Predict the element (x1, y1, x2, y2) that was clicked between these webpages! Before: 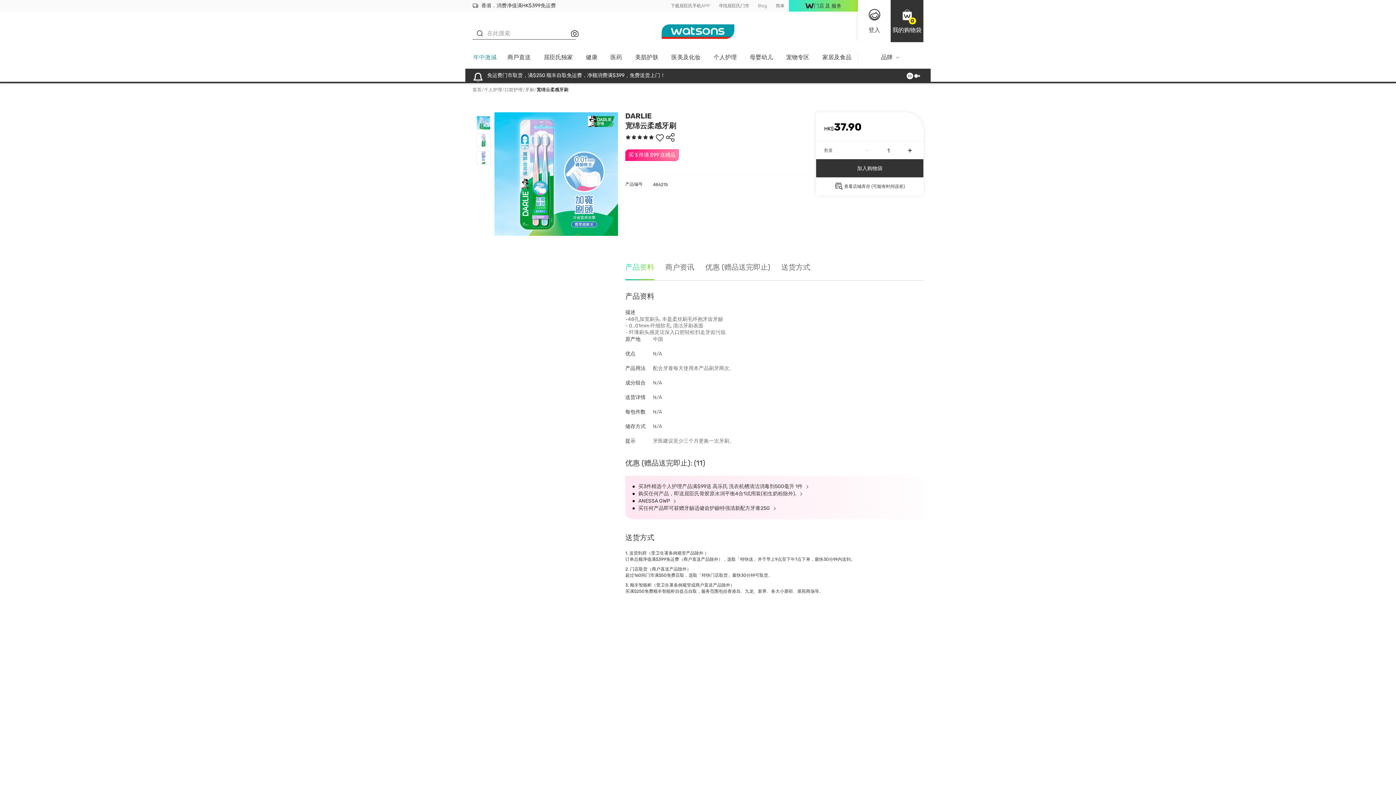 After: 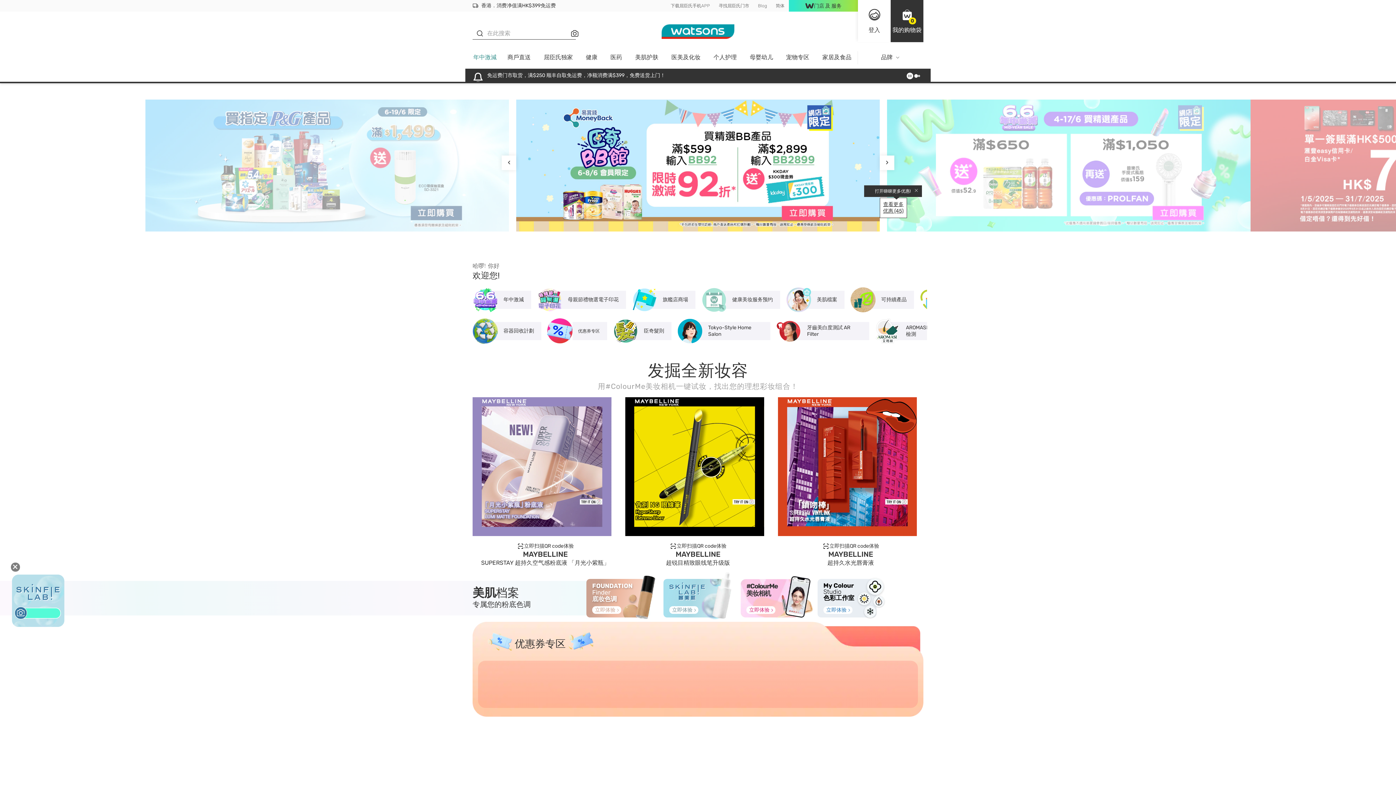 Action: bbox: (472, 86, 481, 92) label: 首页